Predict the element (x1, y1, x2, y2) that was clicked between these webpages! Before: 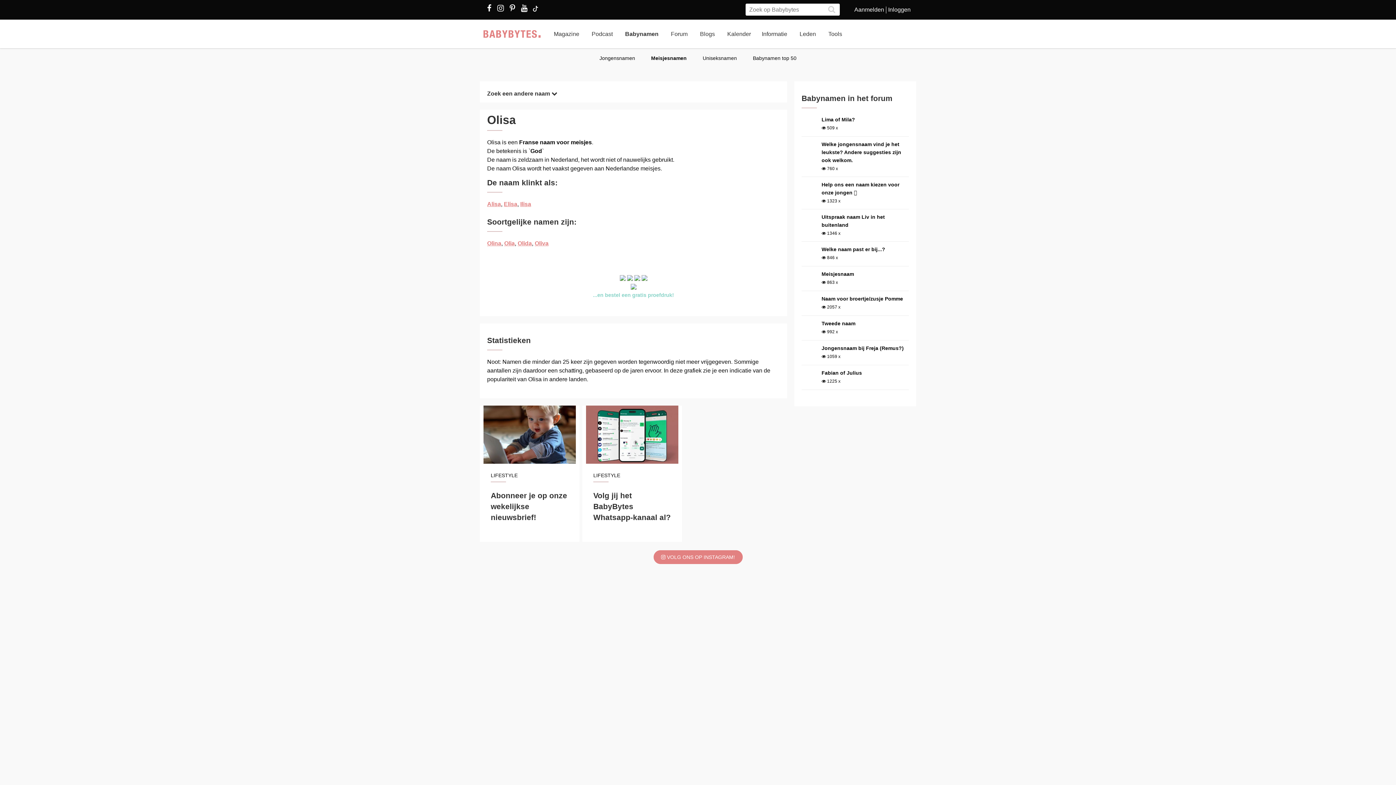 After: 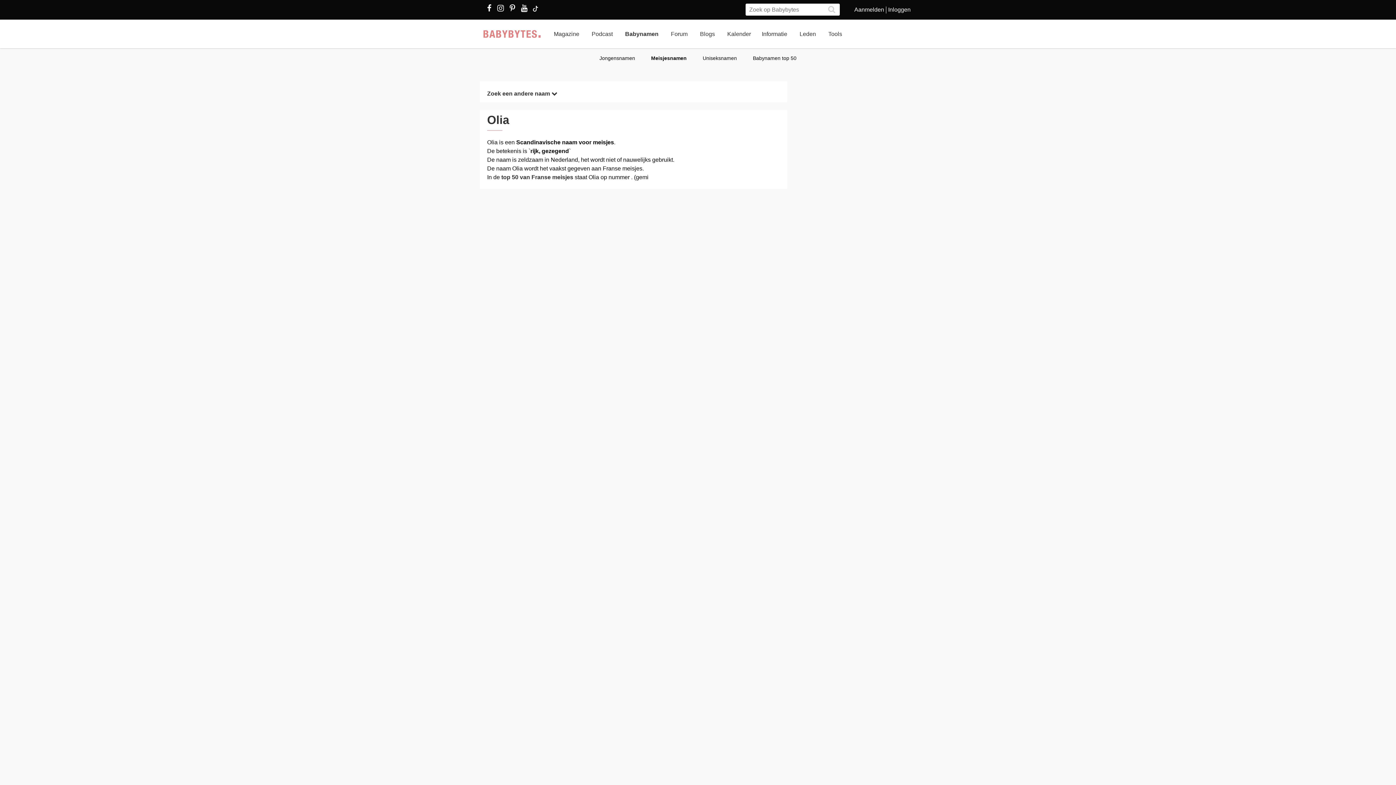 Action: label: Olia bbox: (504, 240, 514, 246)